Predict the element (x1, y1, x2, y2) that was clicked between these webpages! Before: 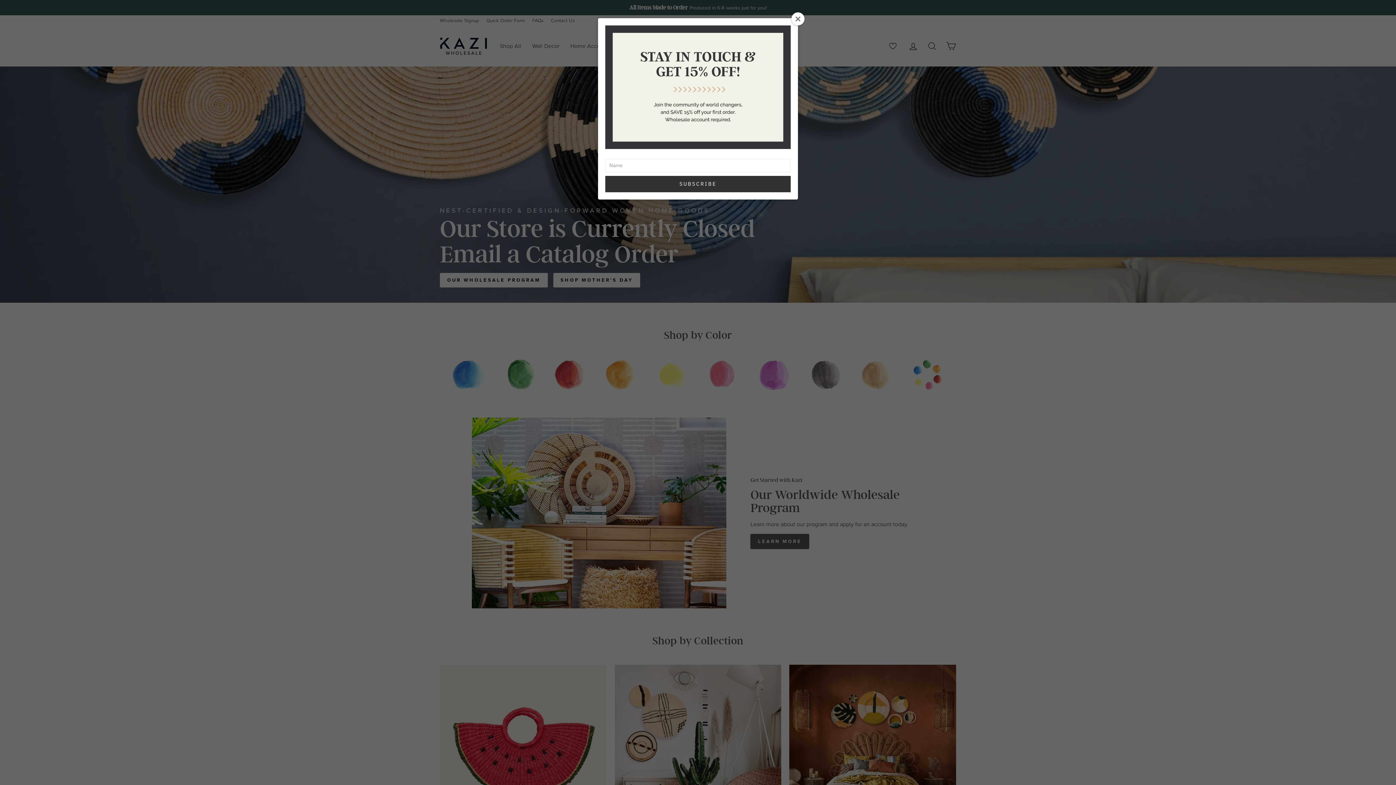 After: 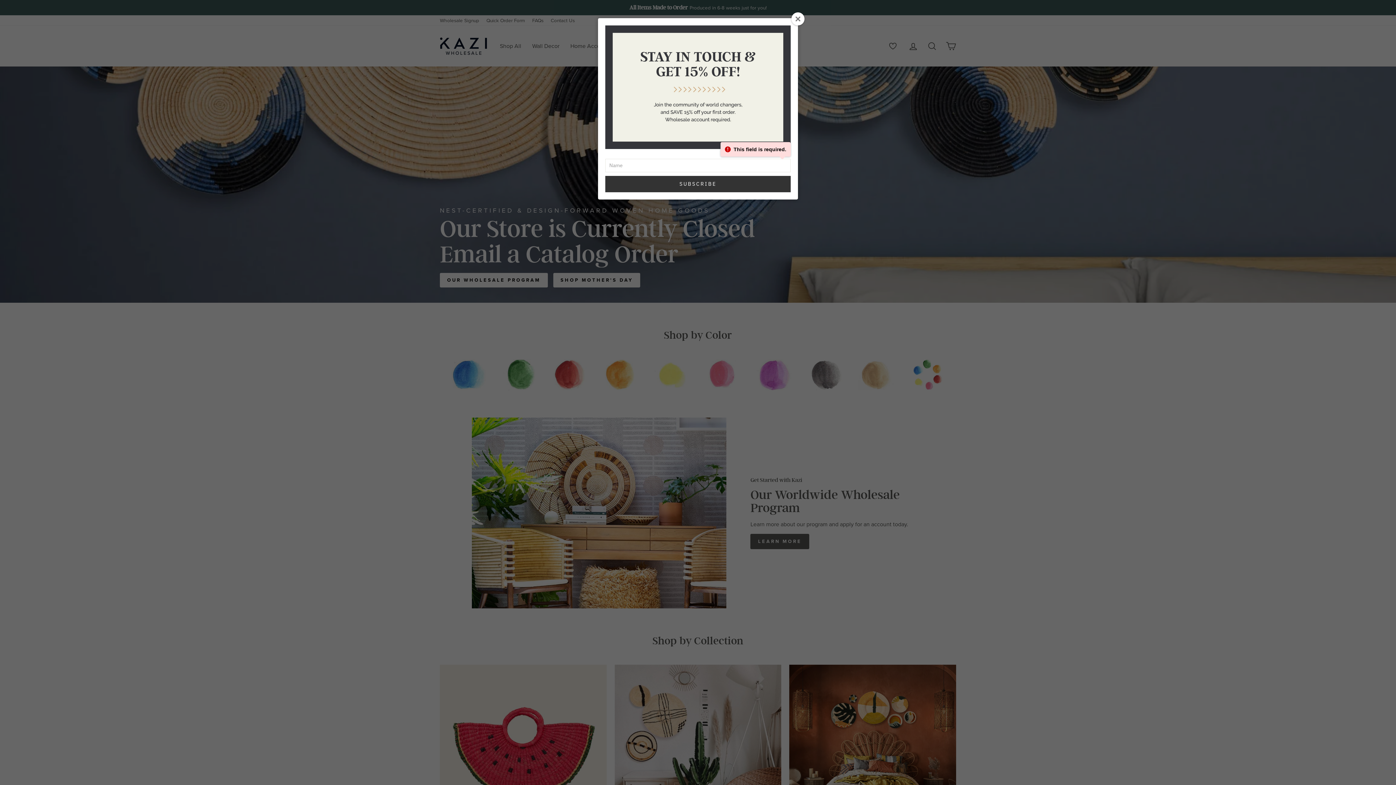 Action: bbox: (605, 176, 790, 192) label: SUBSCRIBE